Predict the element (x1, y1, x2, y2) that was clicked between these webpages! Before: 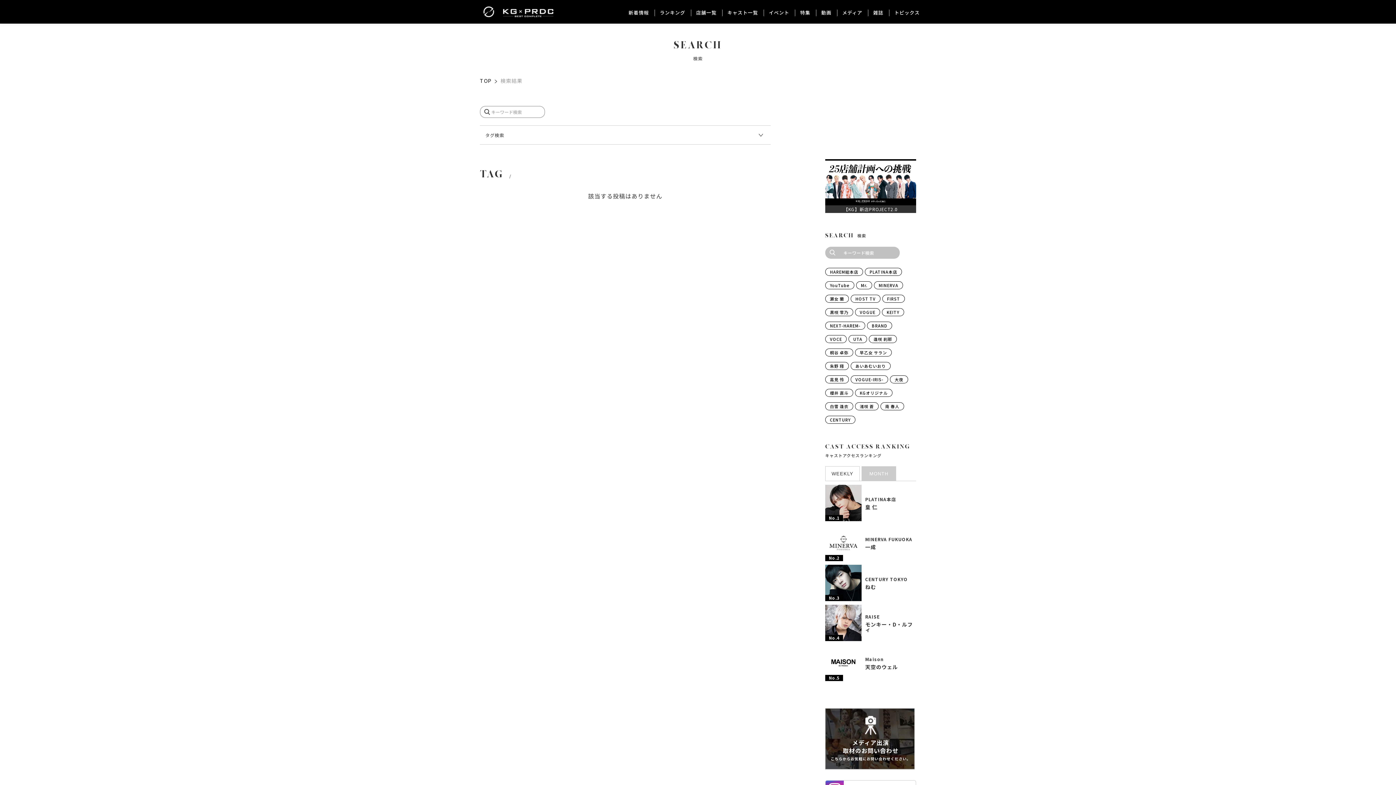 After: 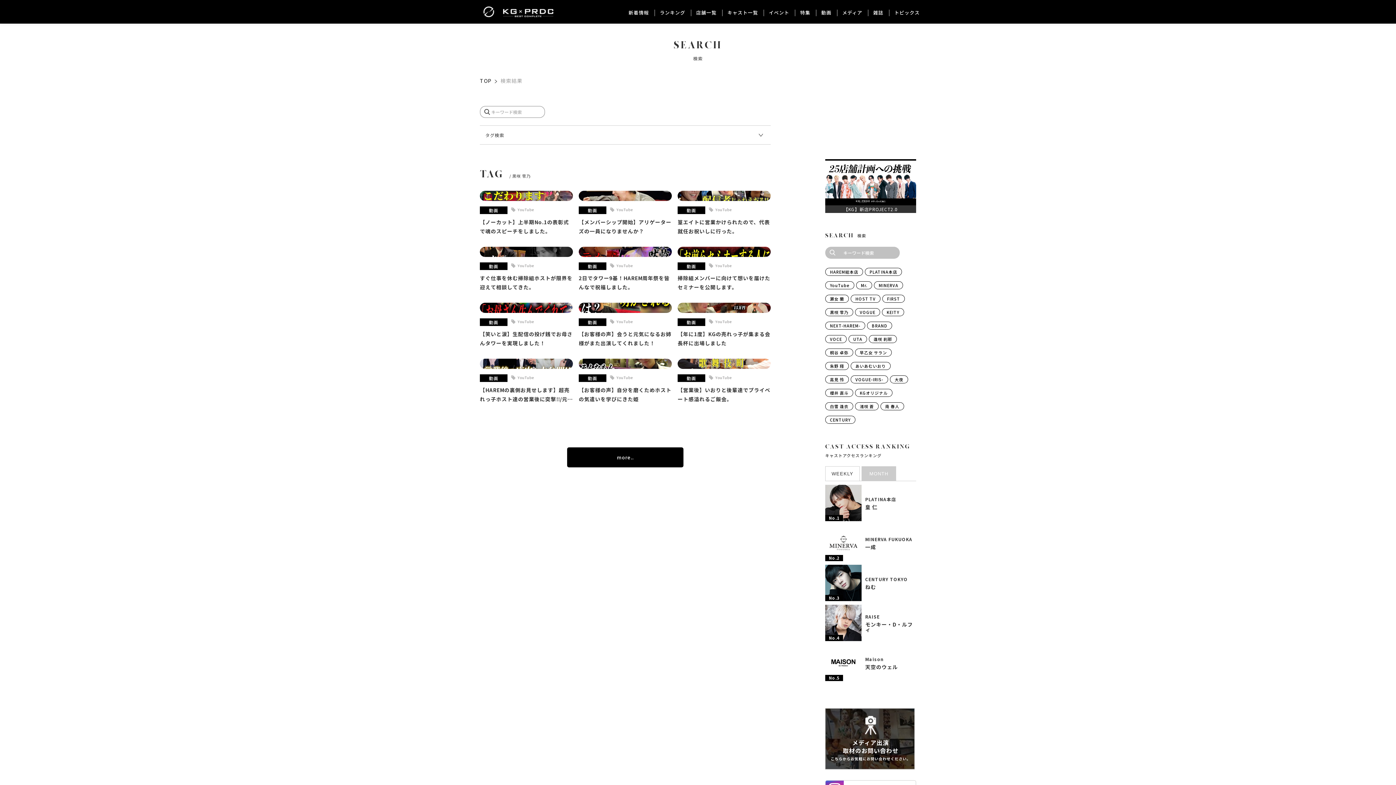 Action: label: 黒咲 零乃 bbox: (825, 308, 853, 316)